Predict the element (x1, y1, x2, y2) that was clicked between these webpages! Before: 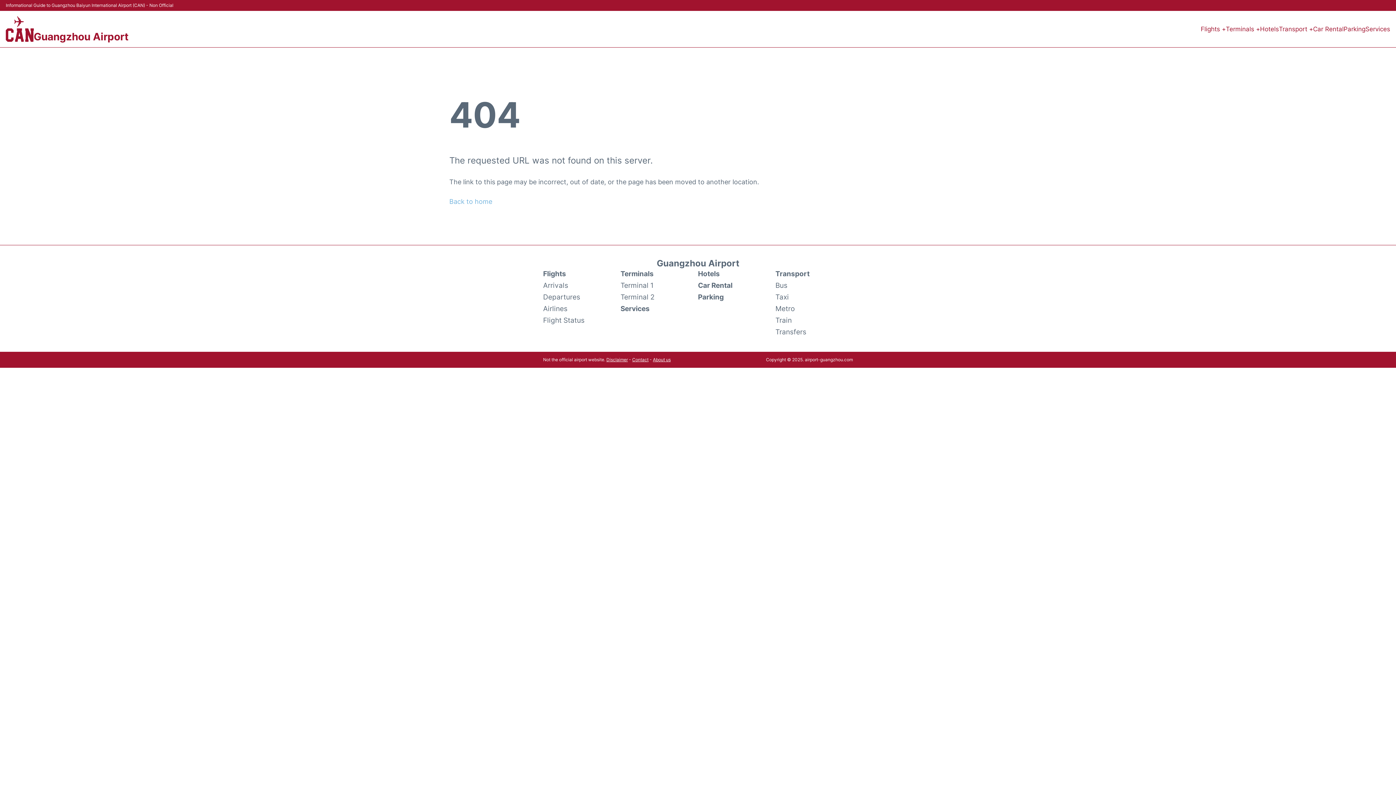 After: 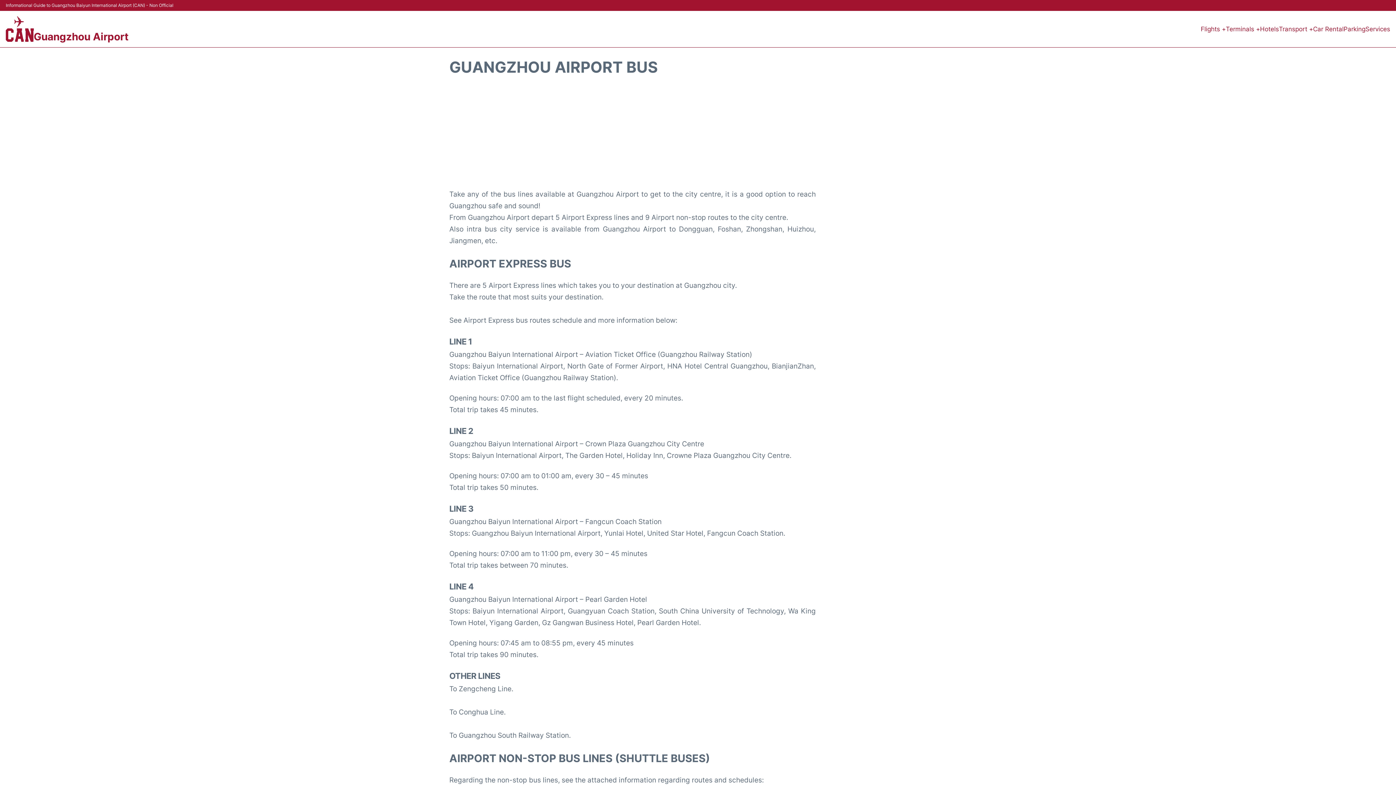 Action: bbox: (775, 279, 787, 291) label: Bus